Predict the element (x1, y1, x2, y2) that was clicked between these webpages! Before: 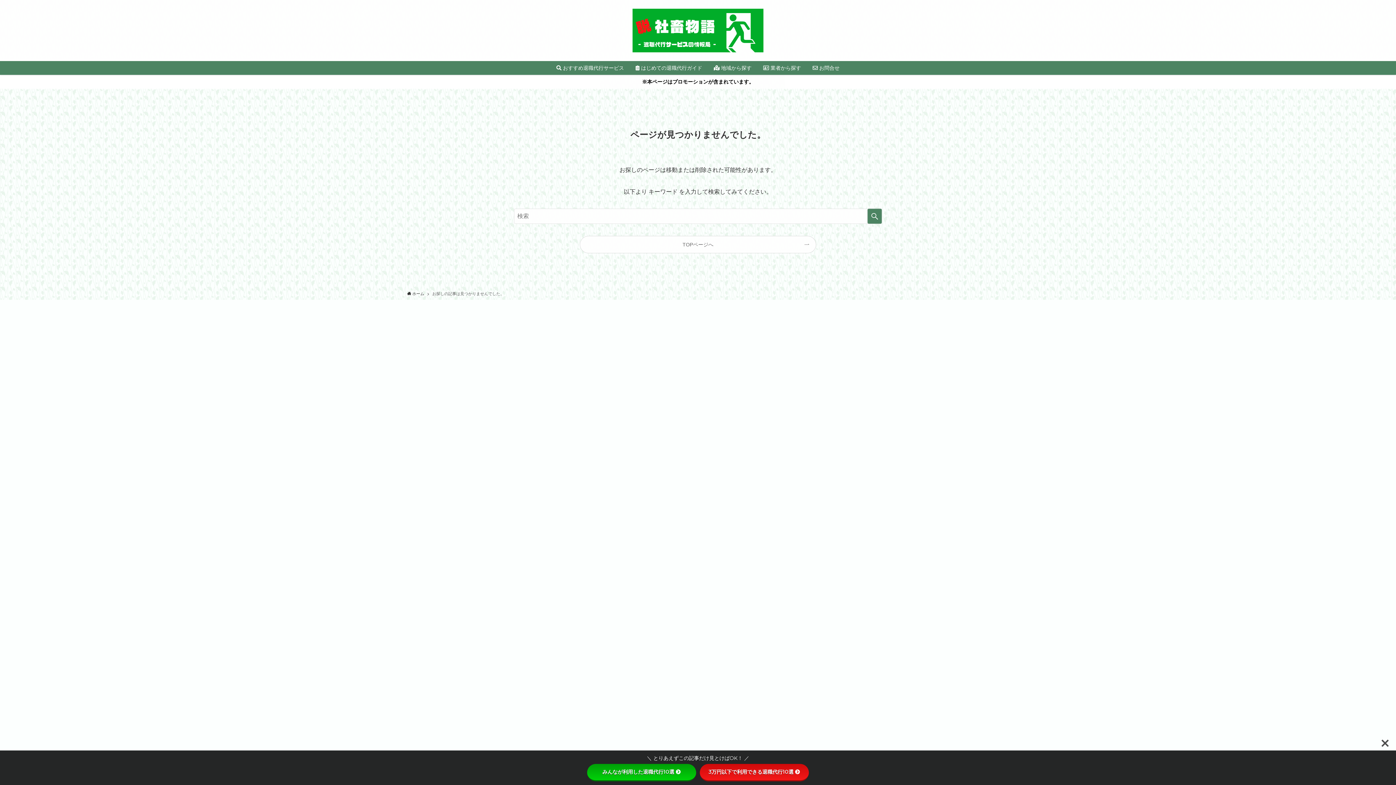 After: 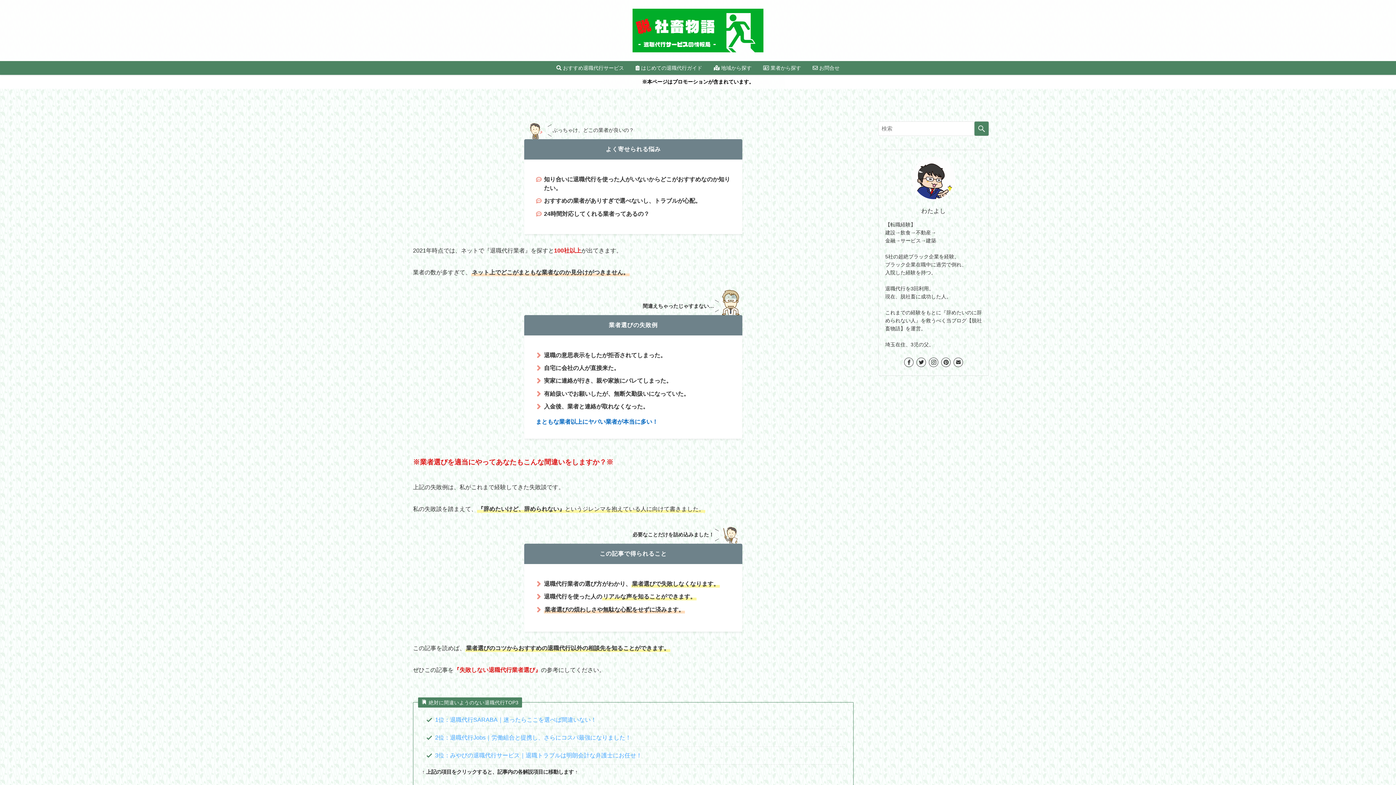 Action: label: TOPページへ bbox: (580, 236, 815, 253)